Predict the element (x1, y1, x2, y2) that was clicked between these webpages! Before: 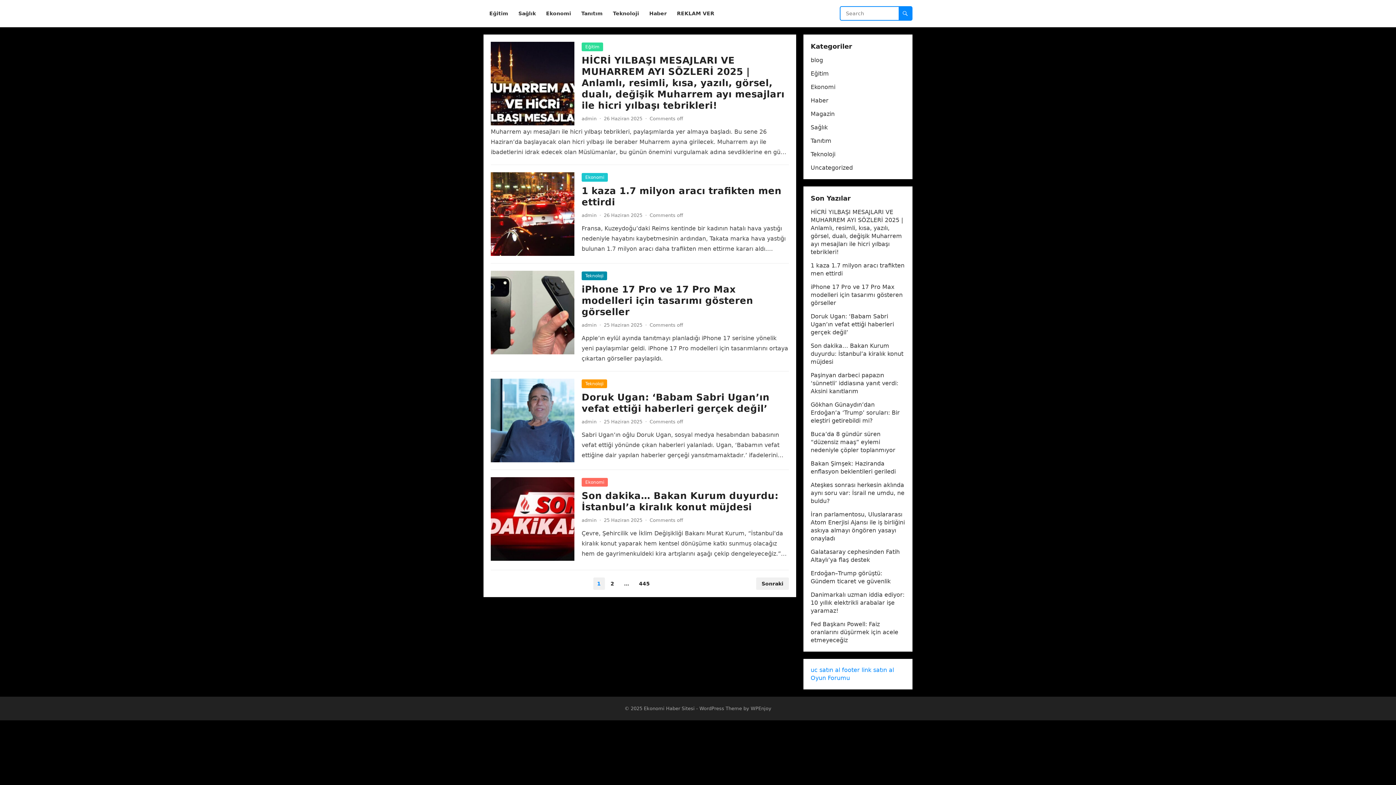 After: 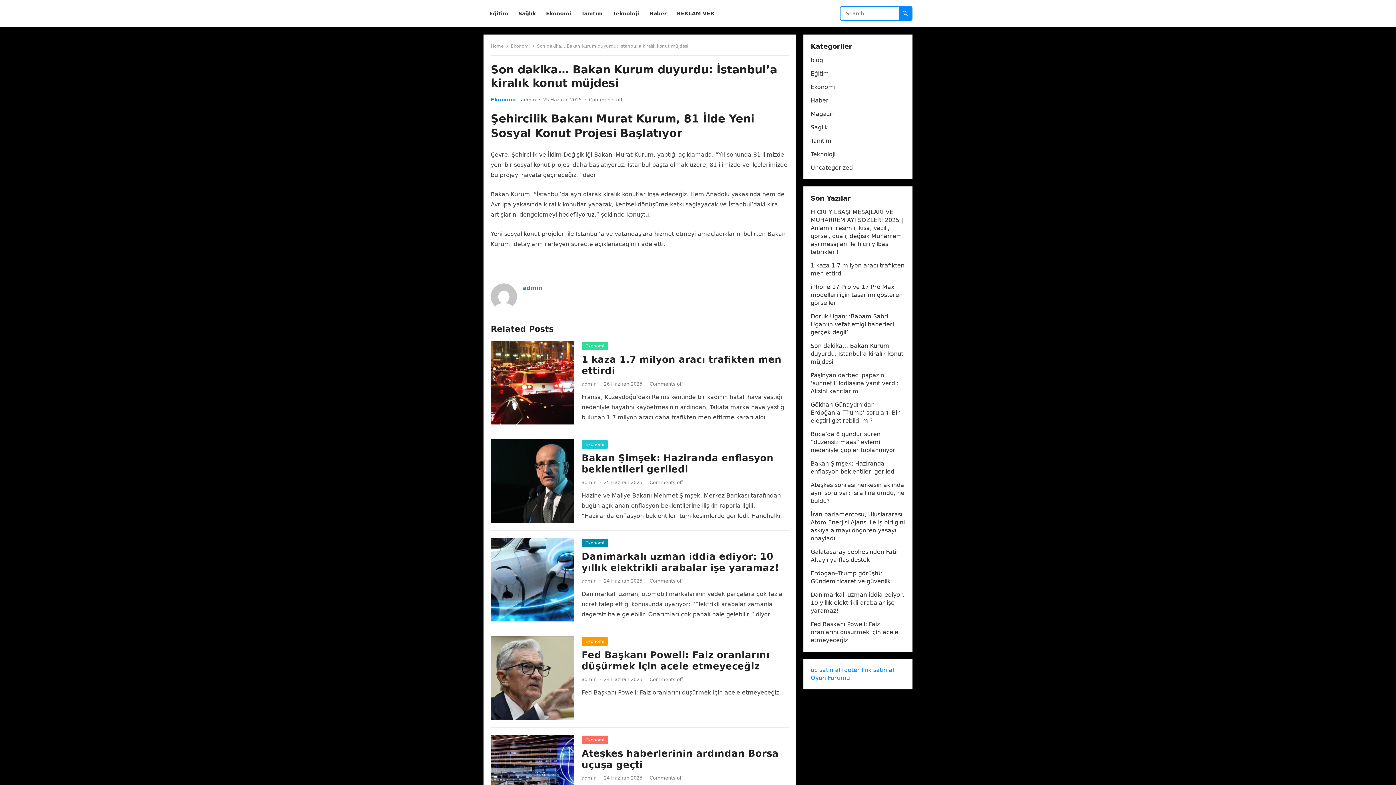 Action: label: Son dakika… Bakan Kurum duyurdu: İstanbul’a kiralık konut müjdesi bbox: (581, 490, 778, 512)